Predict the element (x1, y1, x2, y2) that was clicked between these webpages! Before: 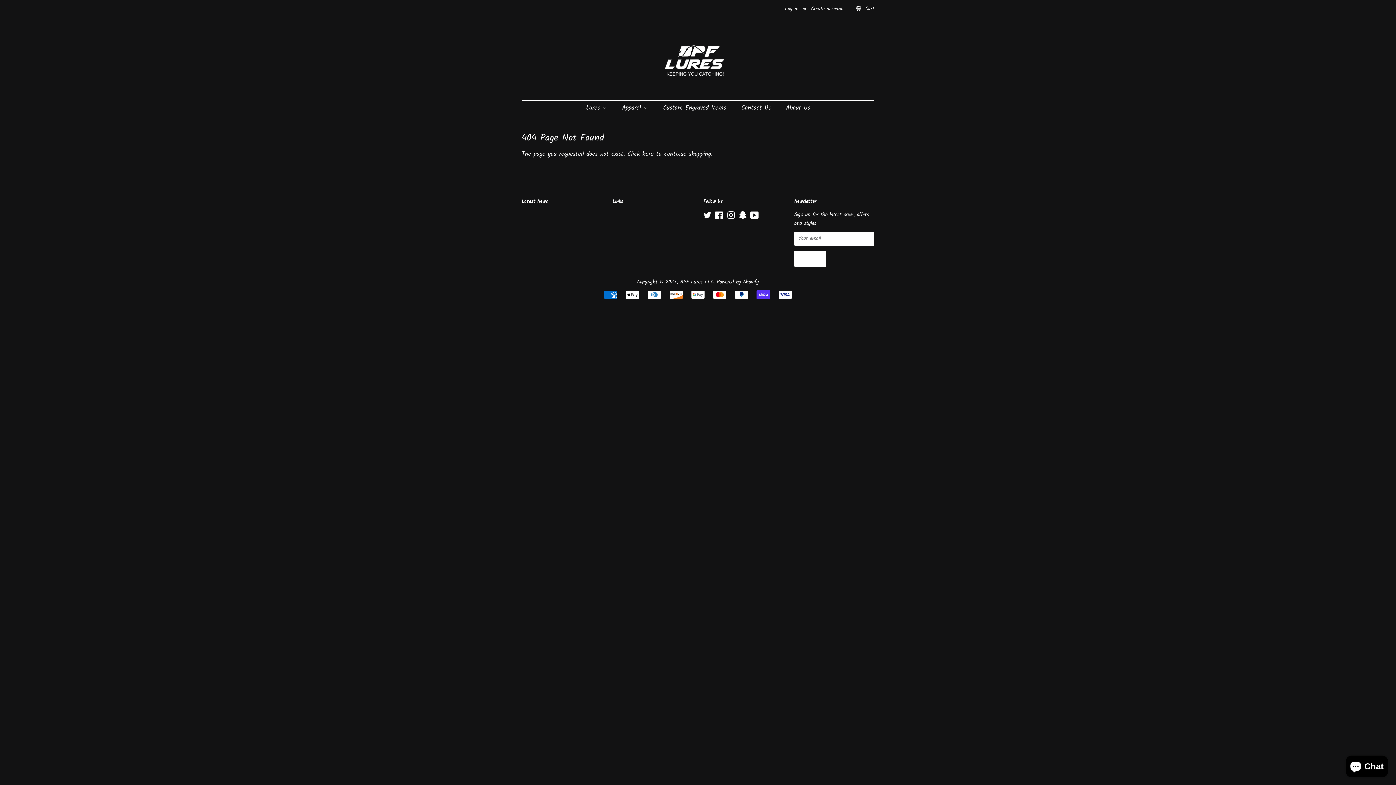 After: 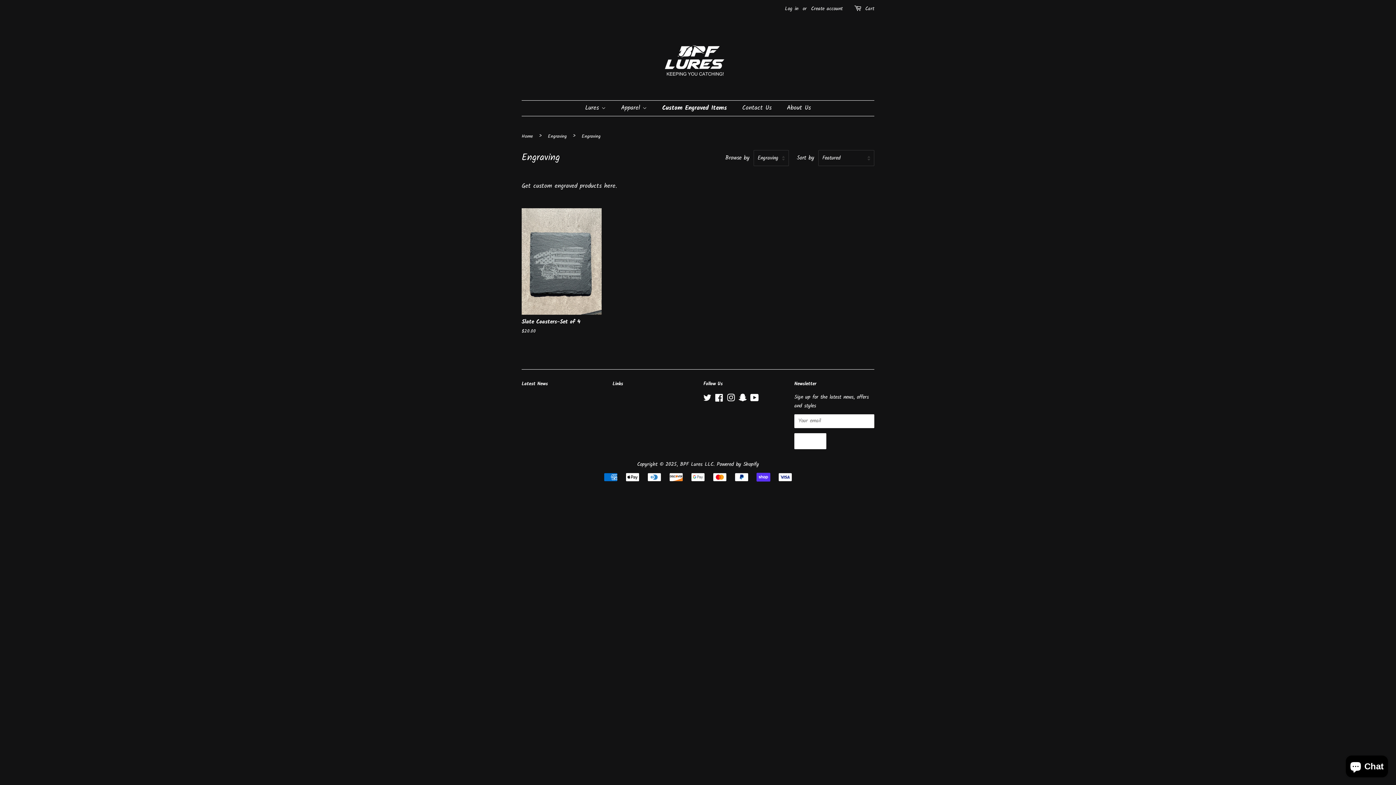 Action: bbox: (657, 100, 733, 116) label: Custom Engraved Items